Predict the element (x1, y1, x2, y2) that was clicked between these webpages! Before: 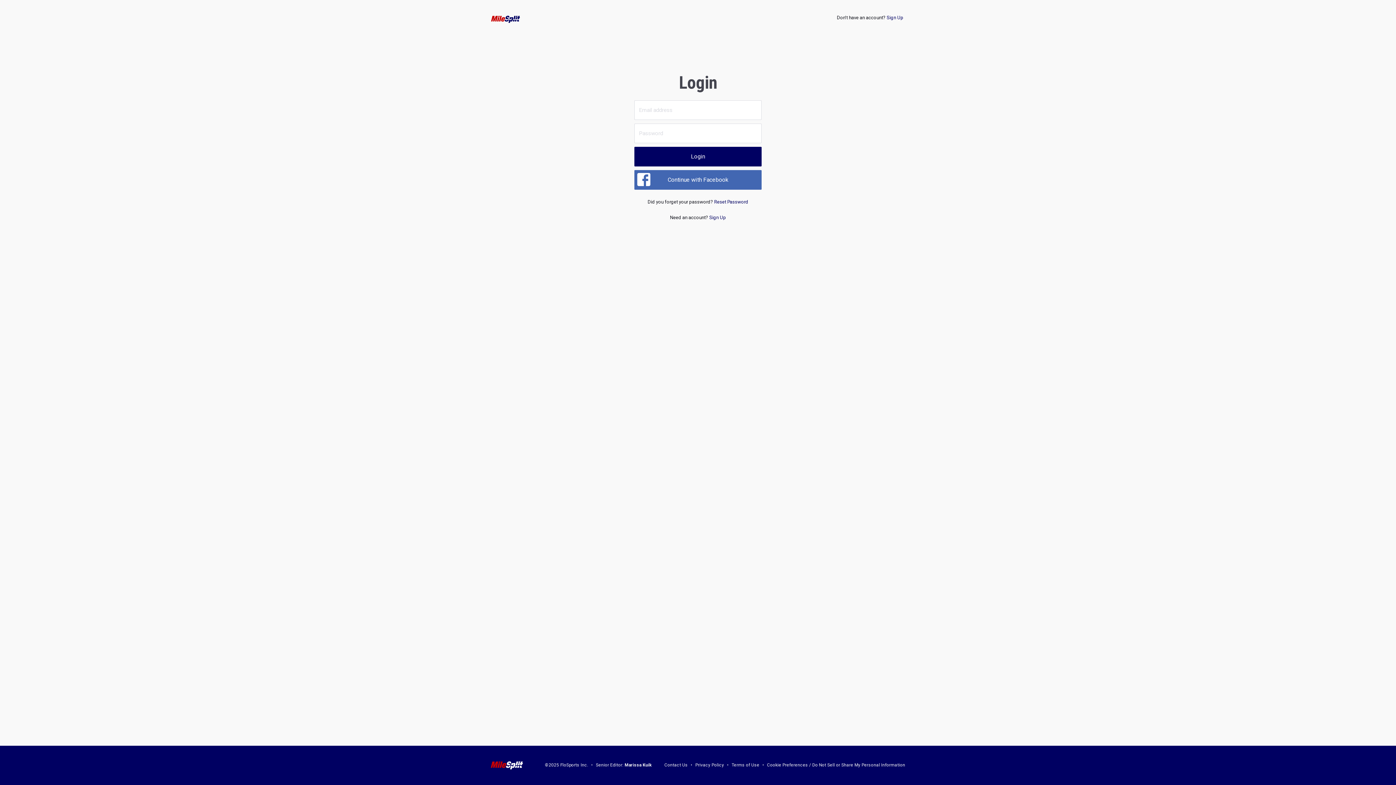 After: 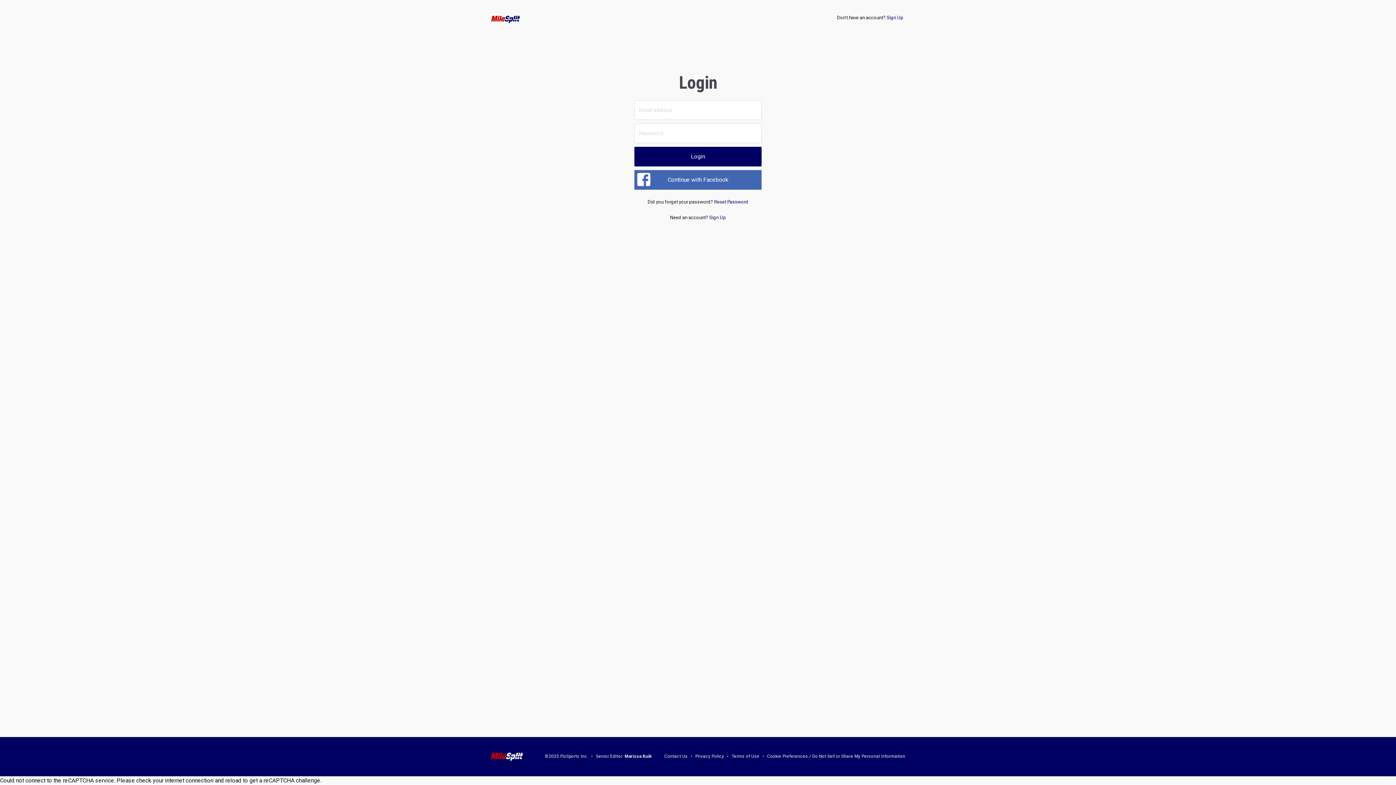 Action: label: Marissa Kuik bbox: (624, 763, 652, 768)